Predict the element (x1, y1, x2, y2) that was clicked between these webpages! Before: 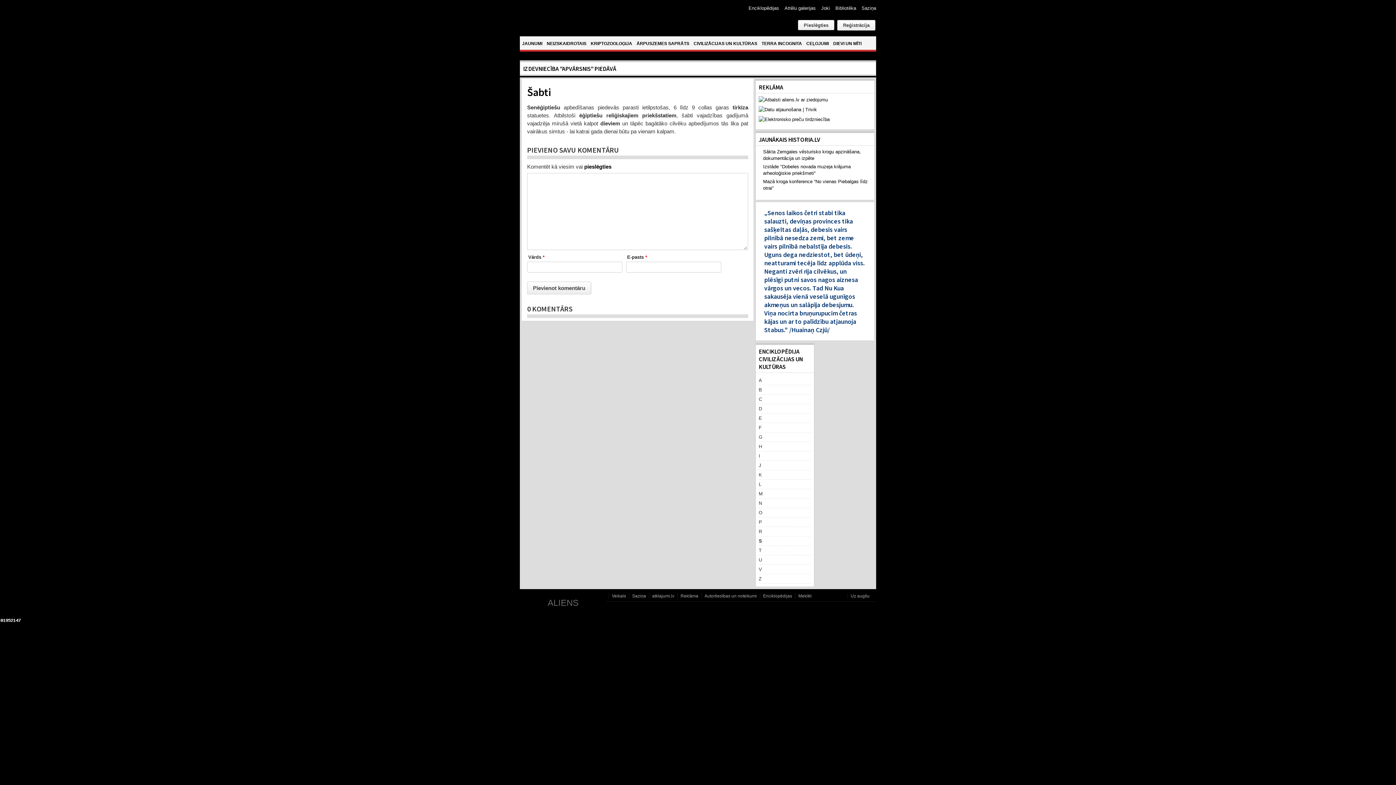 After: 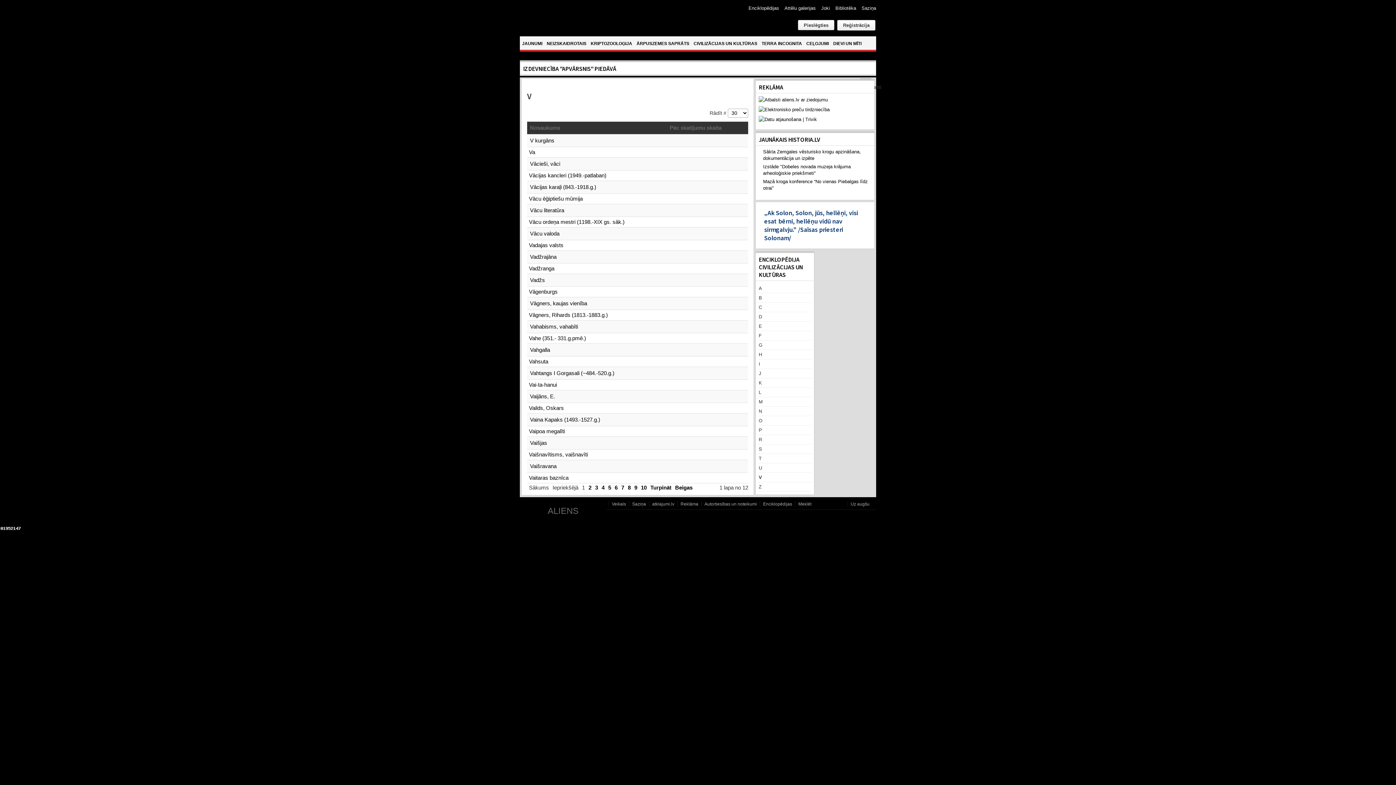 Action: label: V bbox: (758, 565, 811, 574)